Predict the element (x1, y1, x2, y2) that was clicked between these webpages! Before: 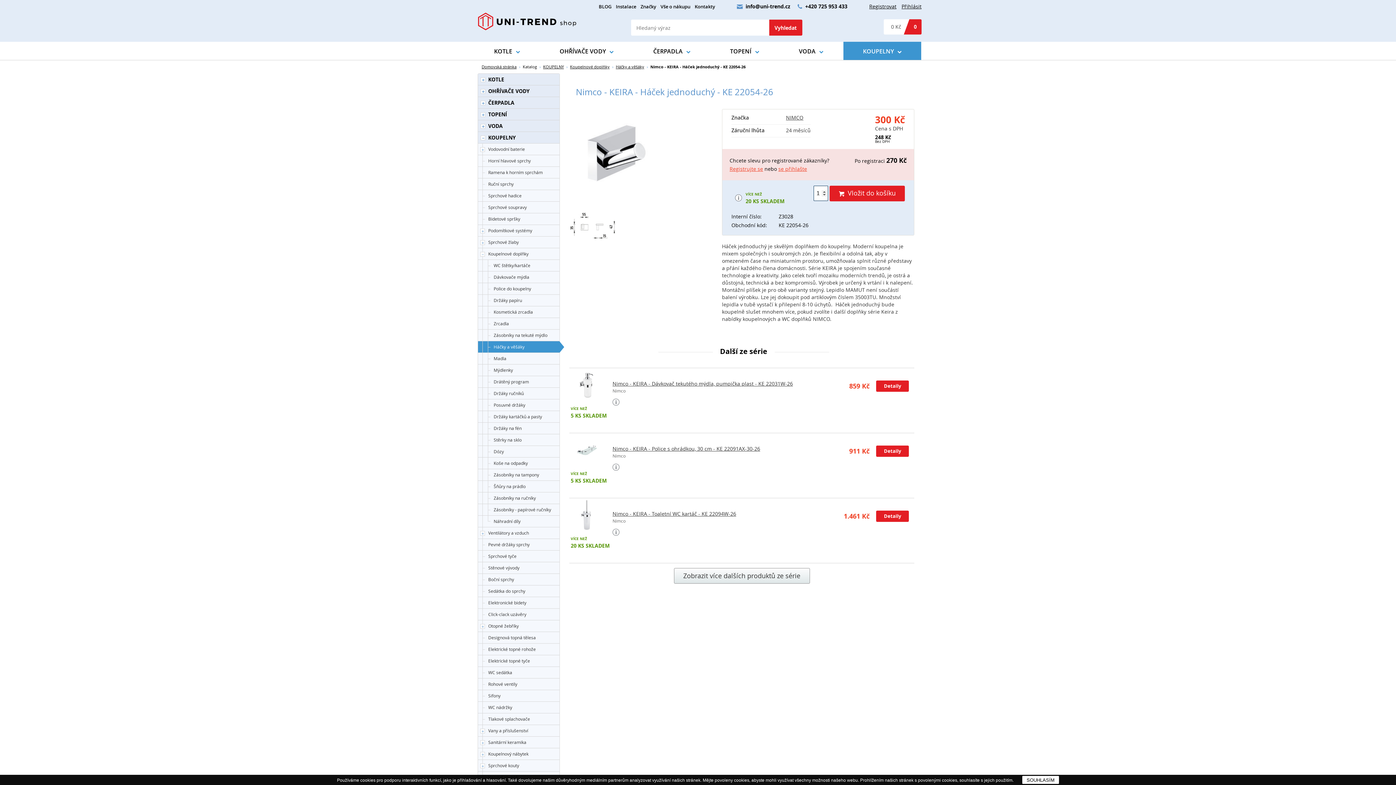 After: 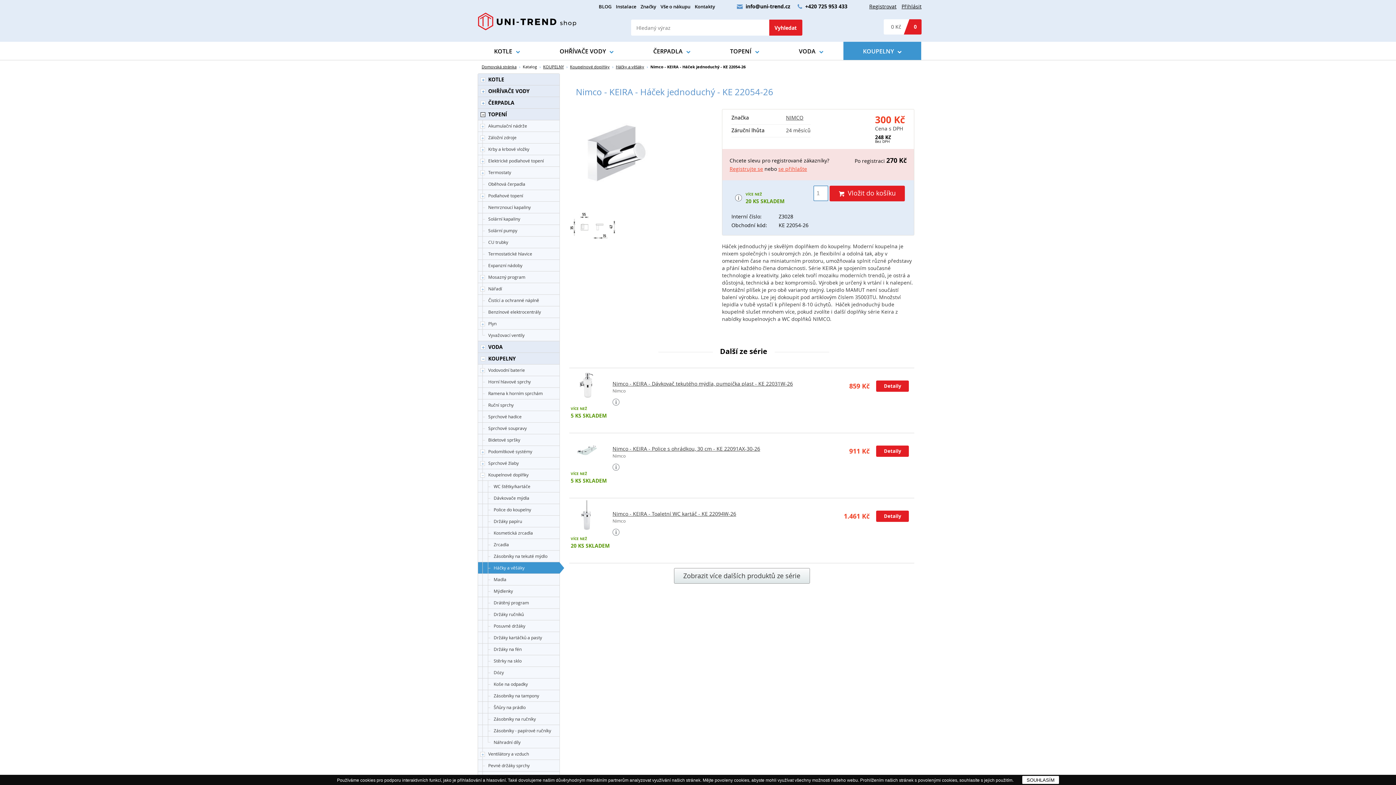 Action: bbox: (477, 109, 487, 119)